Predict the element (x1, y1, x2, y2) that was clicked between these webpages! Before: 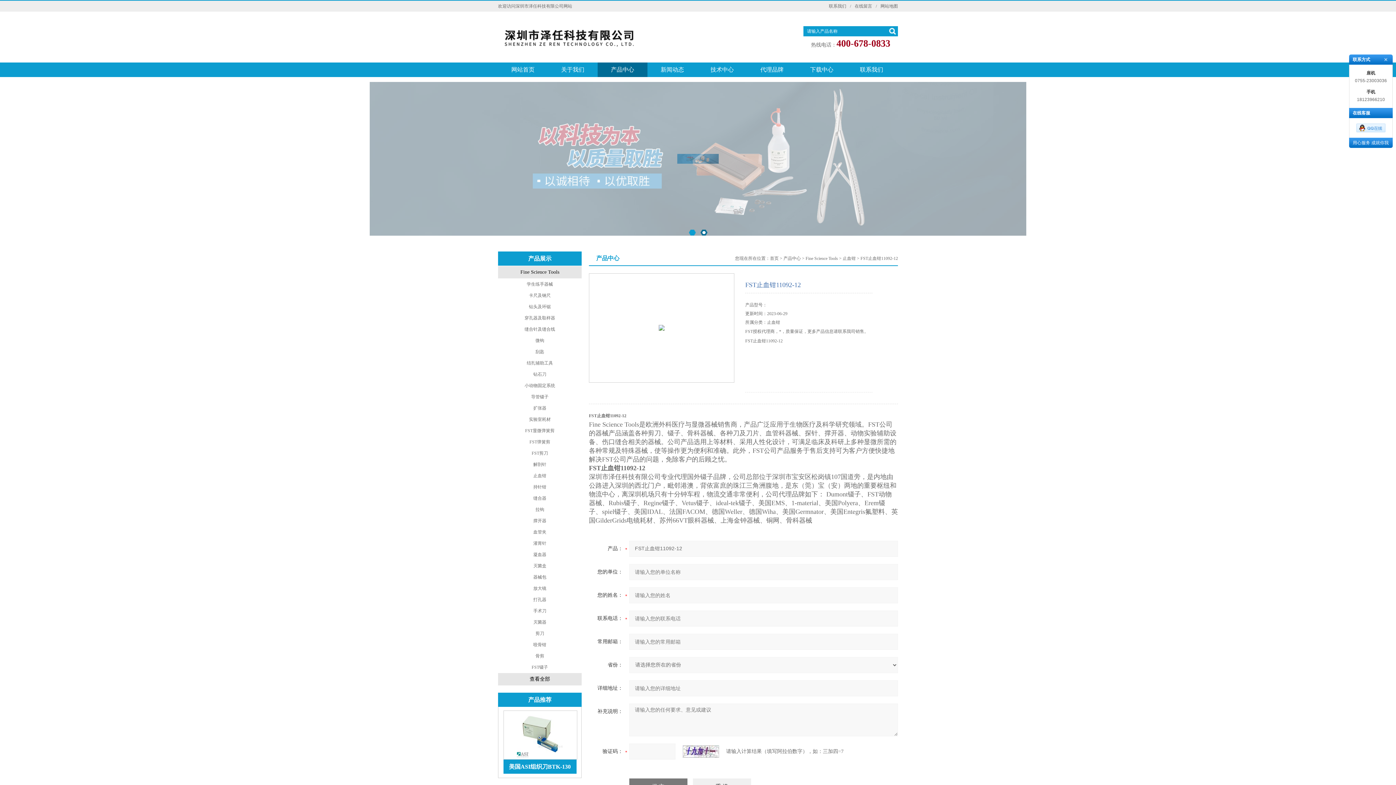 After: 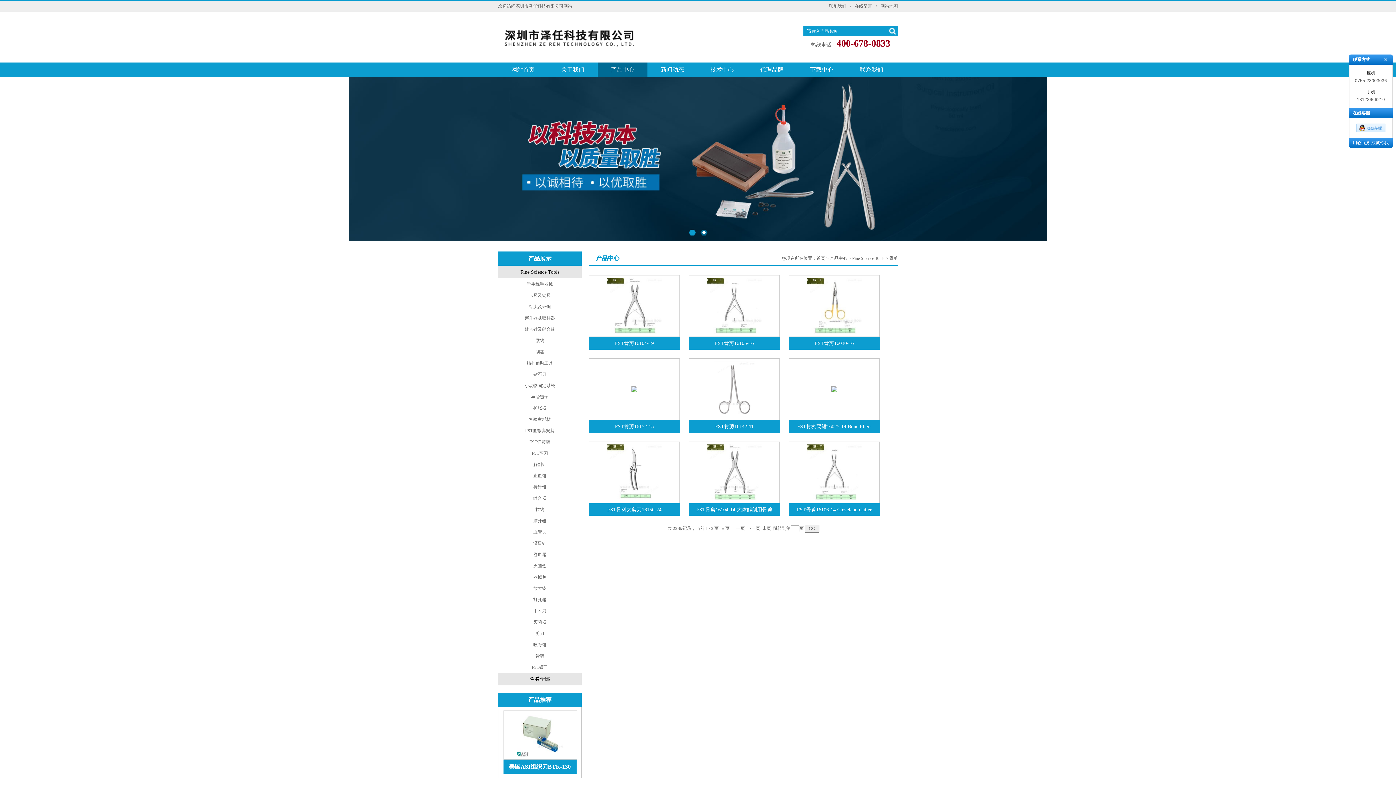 Action: label: 骨剪 bbox: (535, 653, 544, 658)